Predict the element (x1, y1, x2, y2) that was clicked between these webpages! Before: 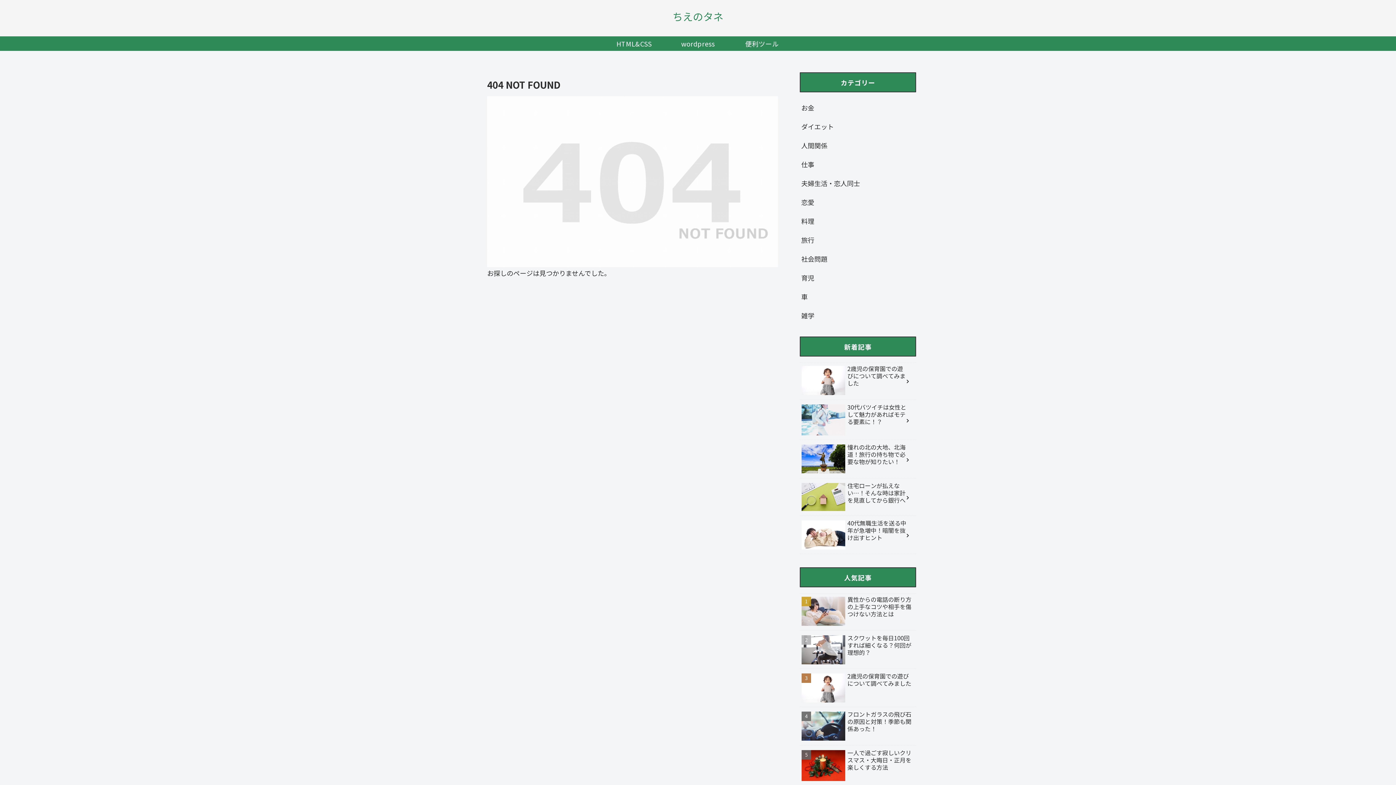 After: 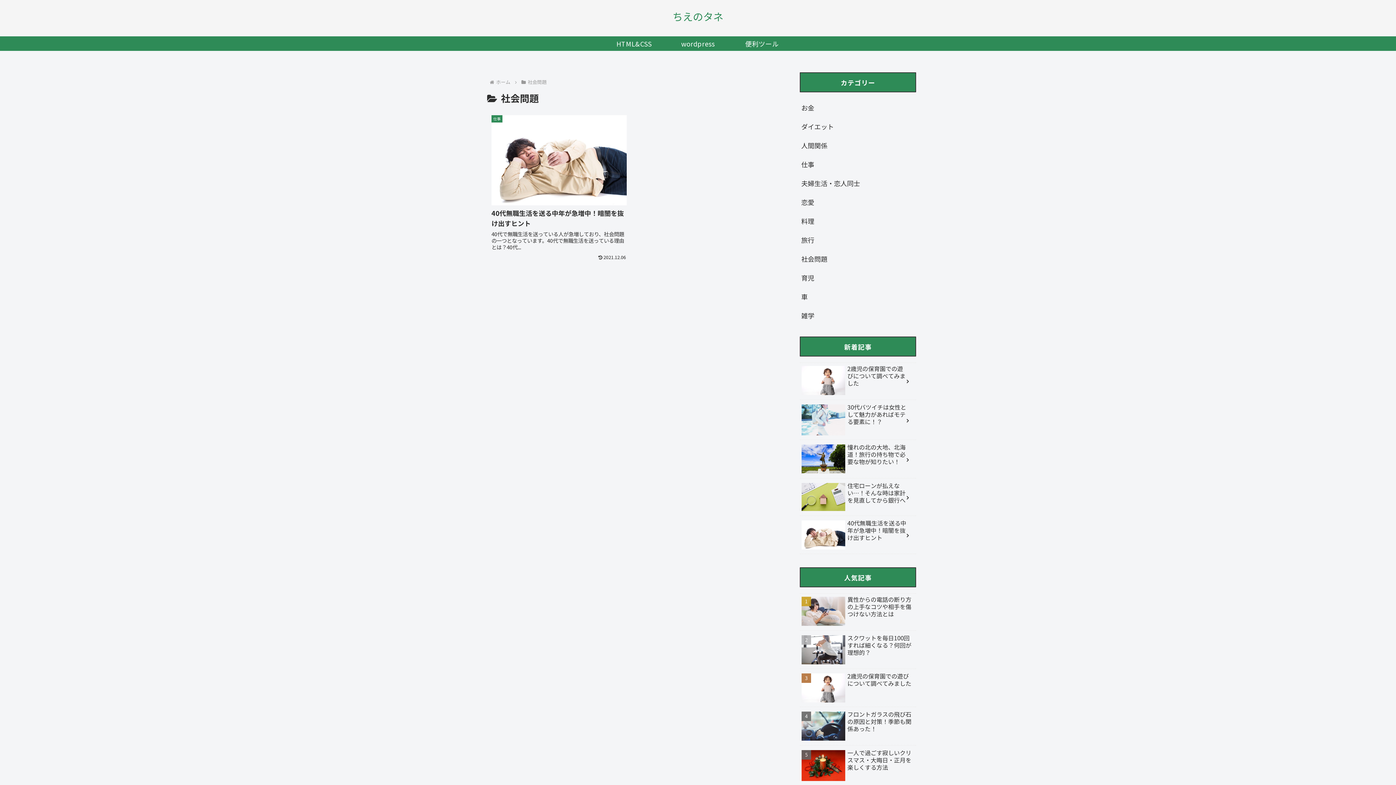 Action: label: 社会問題 bbox: (800, 249, 916, 268)